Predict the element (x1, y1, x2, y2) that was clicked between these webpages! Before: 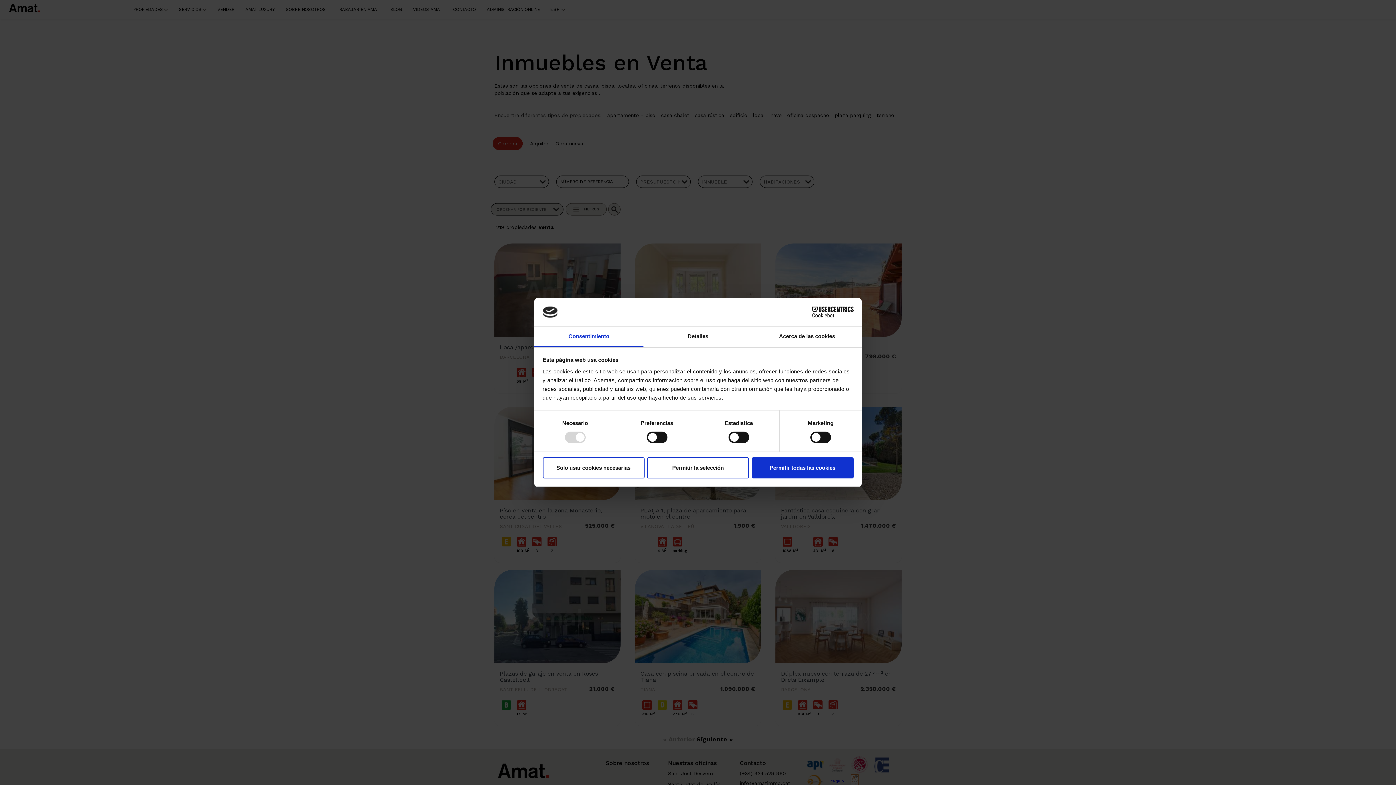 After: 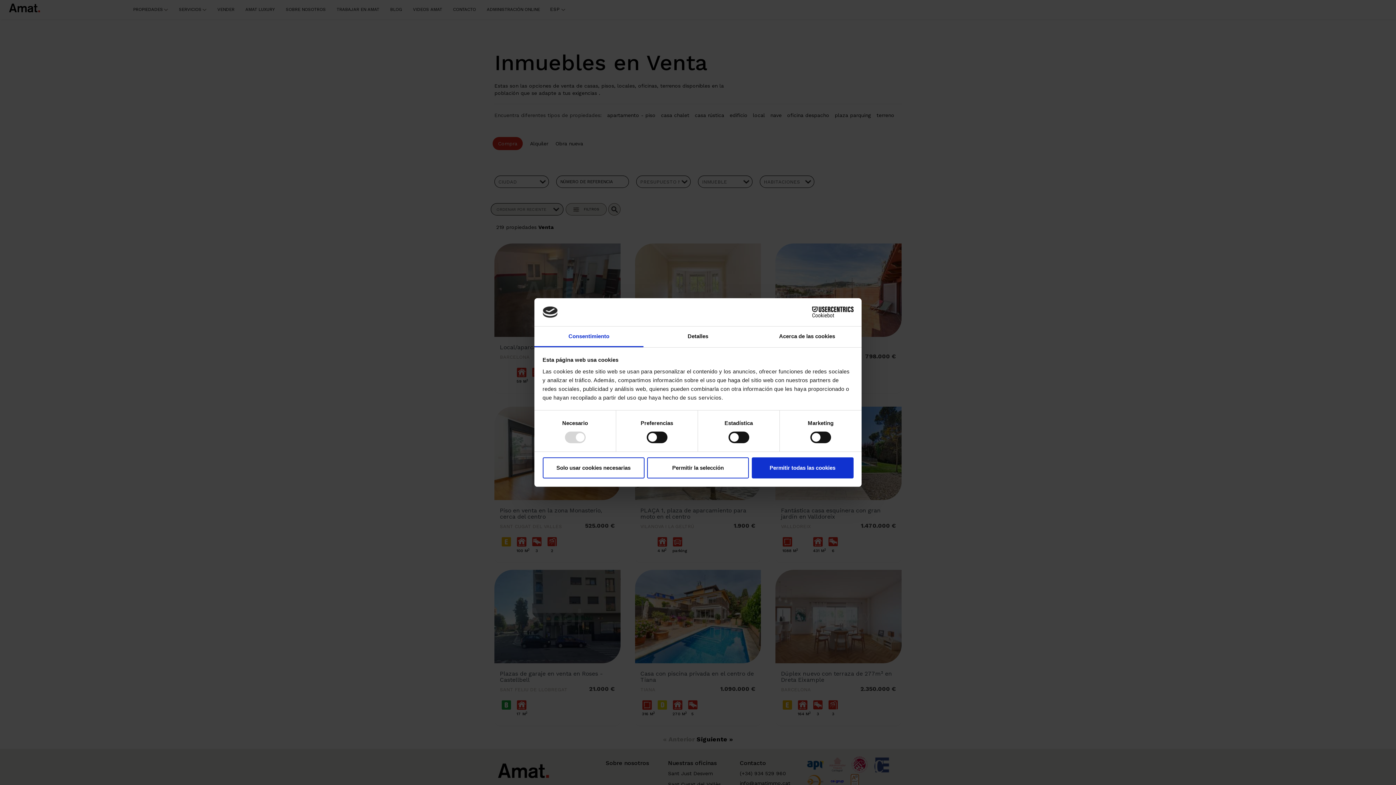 Action: bbox: (790, 306, 853, 317) label: Cookiebot - opens in a new window